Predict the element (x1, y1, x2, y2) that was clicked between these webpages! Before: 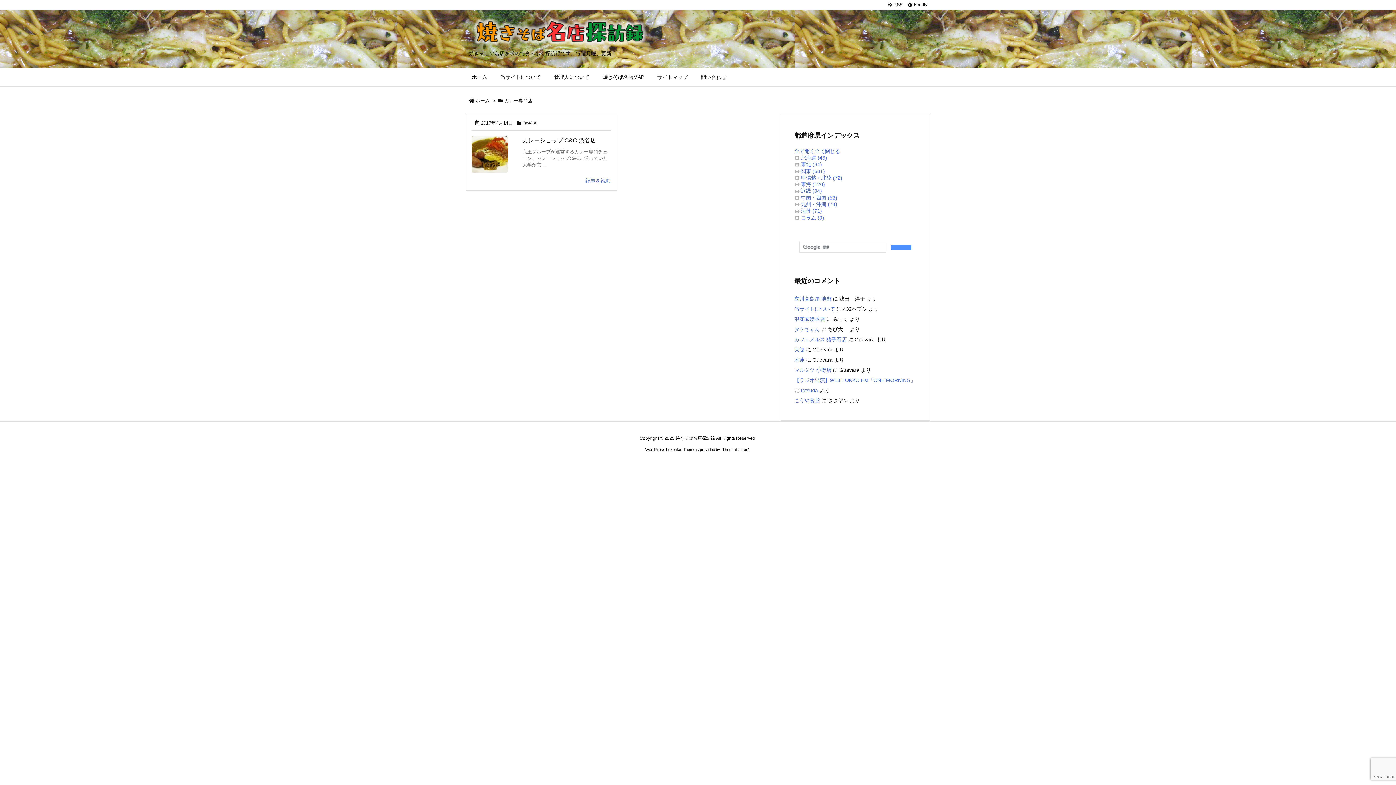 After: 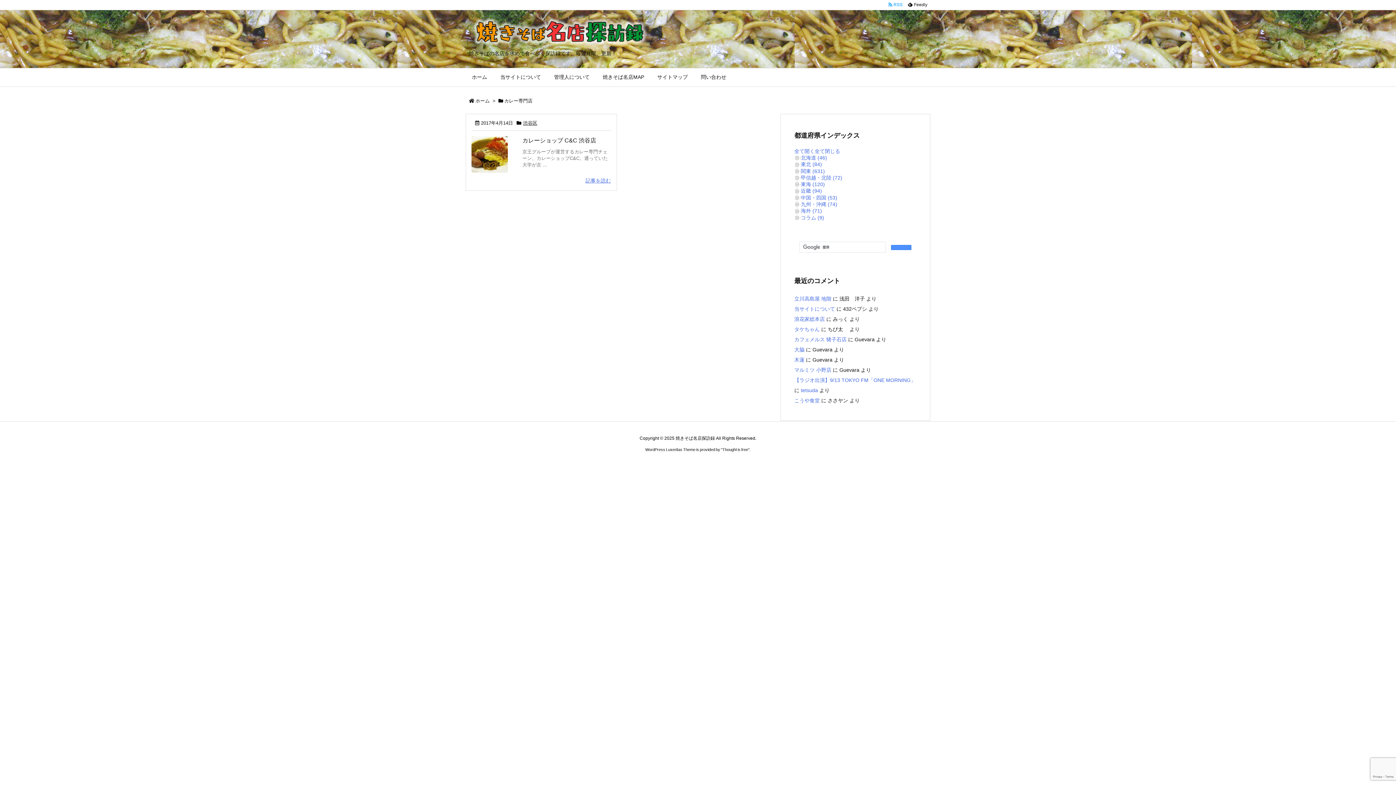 Action: label:   RSS  bbox: (886, 0, 905, 8)